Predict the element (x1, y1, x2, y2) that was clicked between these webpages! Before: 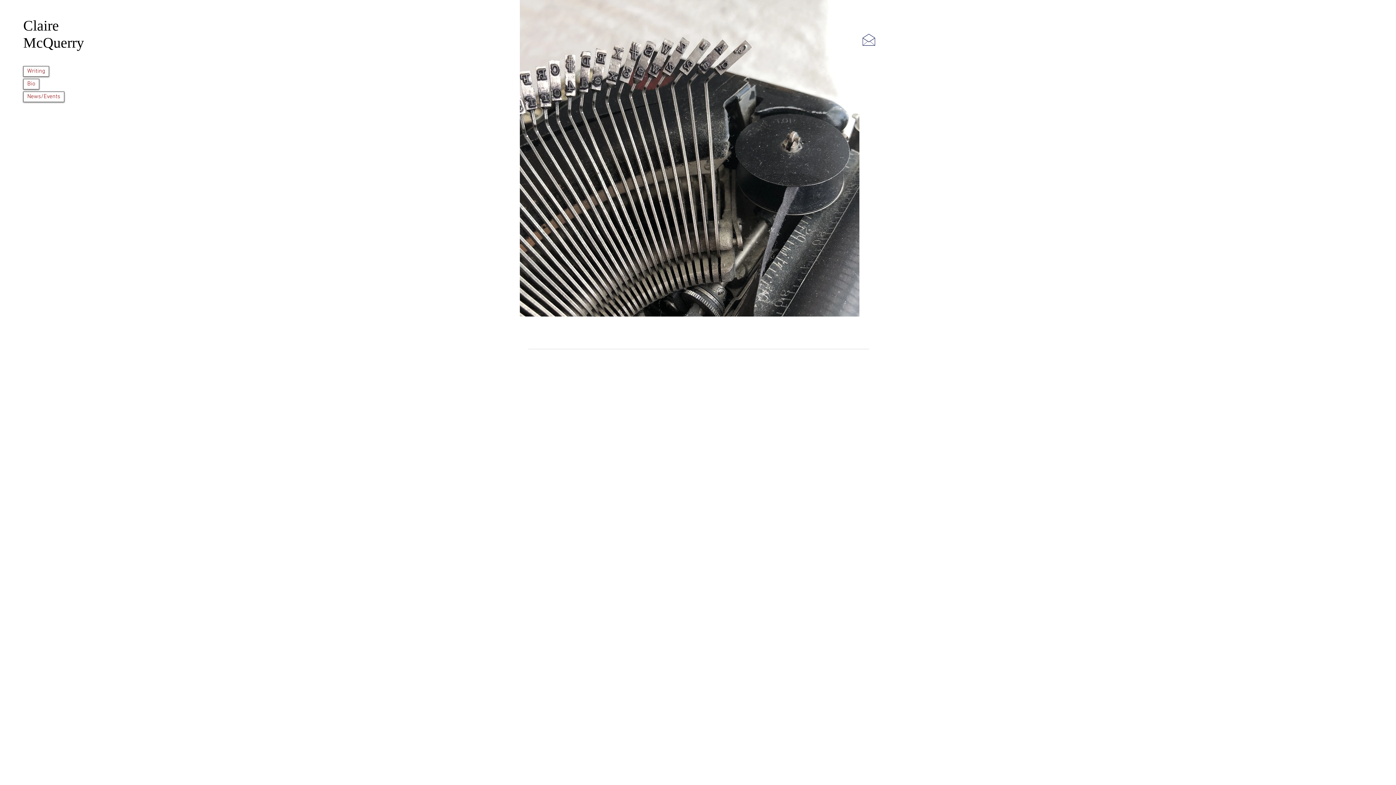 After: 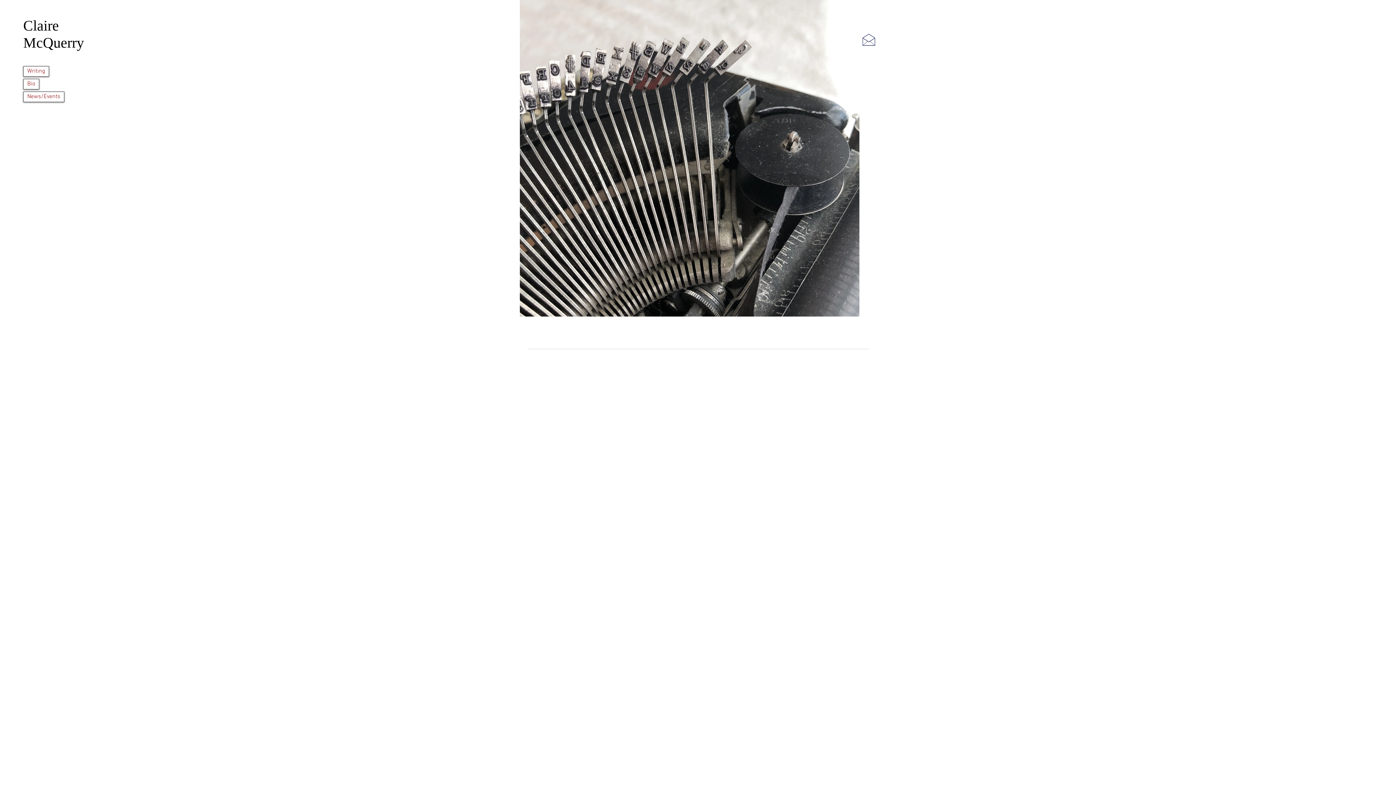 Action: label: Claire bbox: (23, 17, 58, 33)